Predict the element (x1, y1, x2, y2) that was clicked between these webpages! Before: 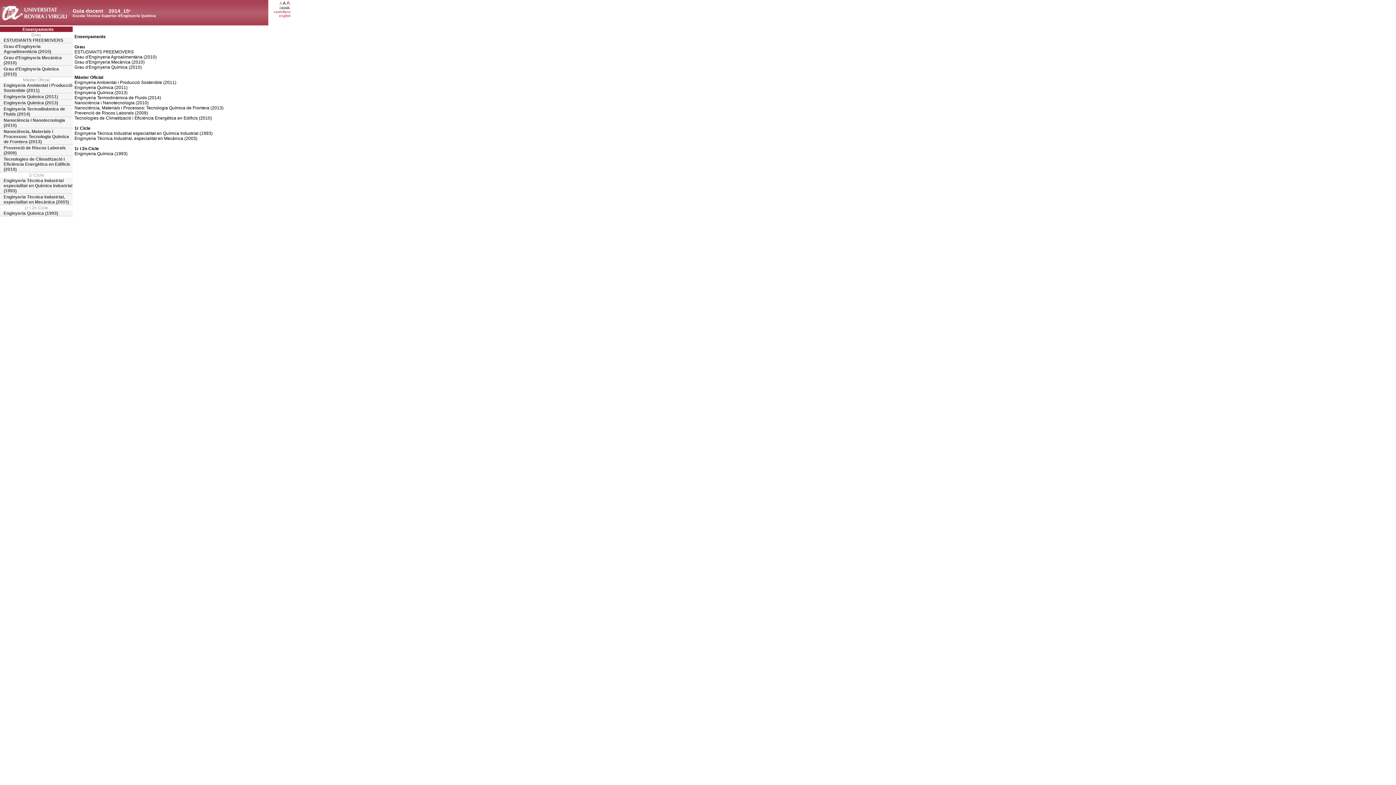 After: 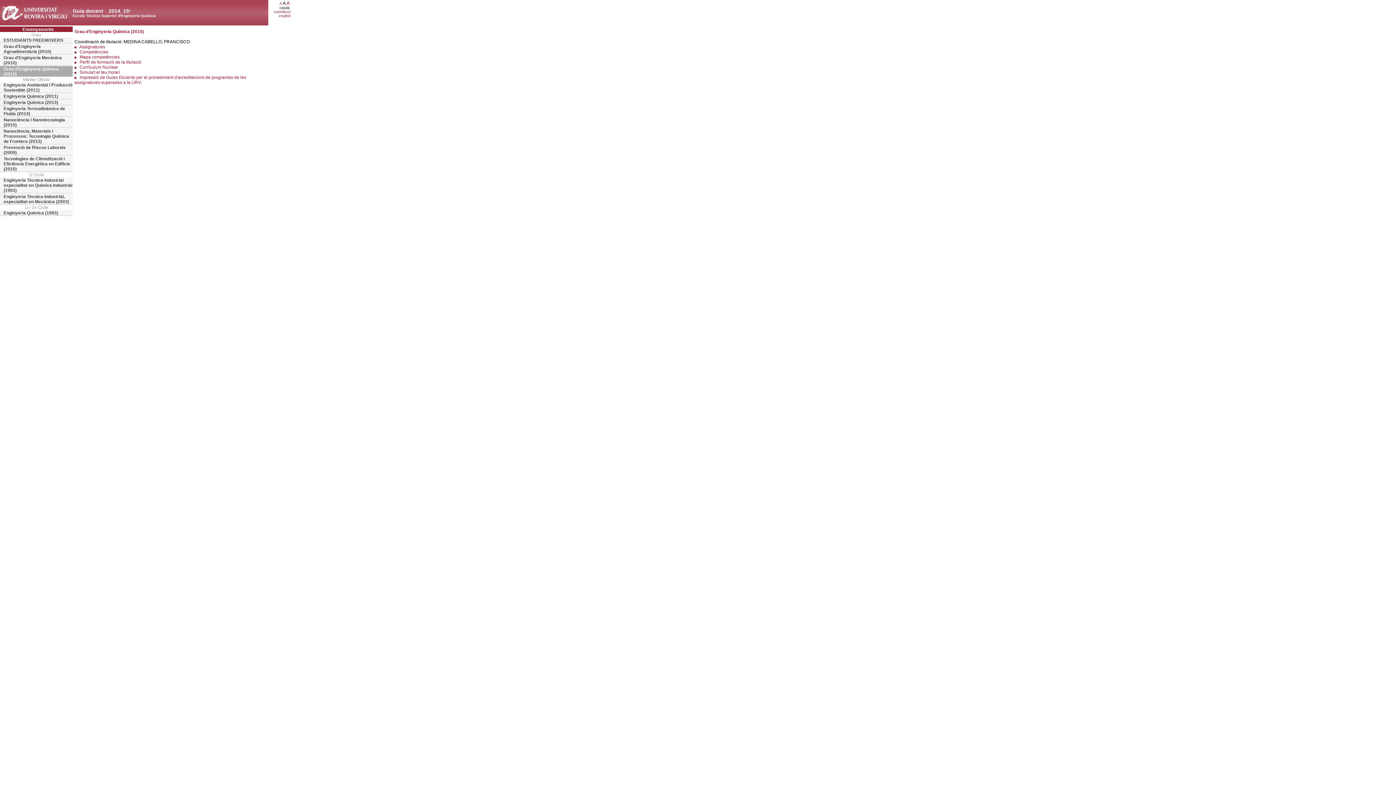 Action: bbox: (0, 66, 72, 77) label: Grau d'Enginyeria Química (2010)